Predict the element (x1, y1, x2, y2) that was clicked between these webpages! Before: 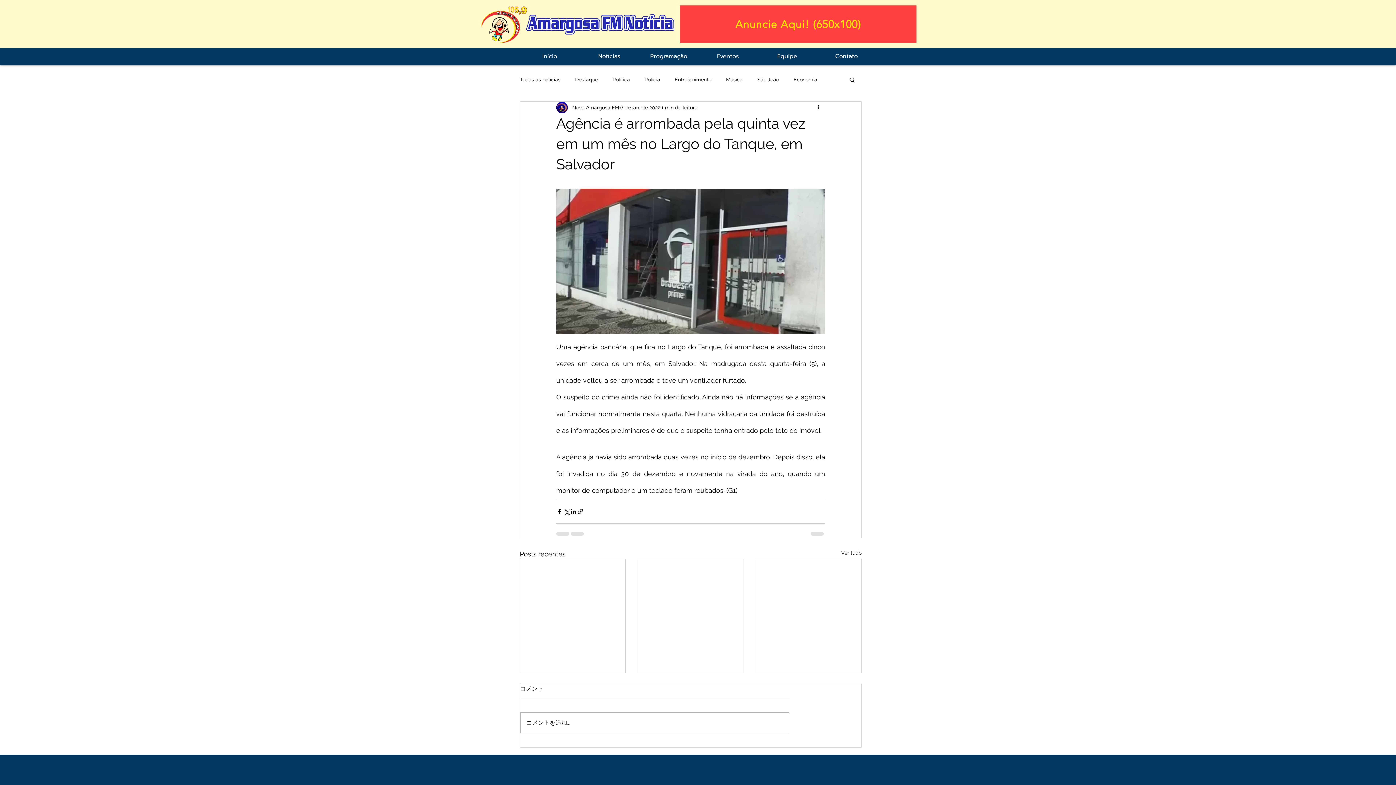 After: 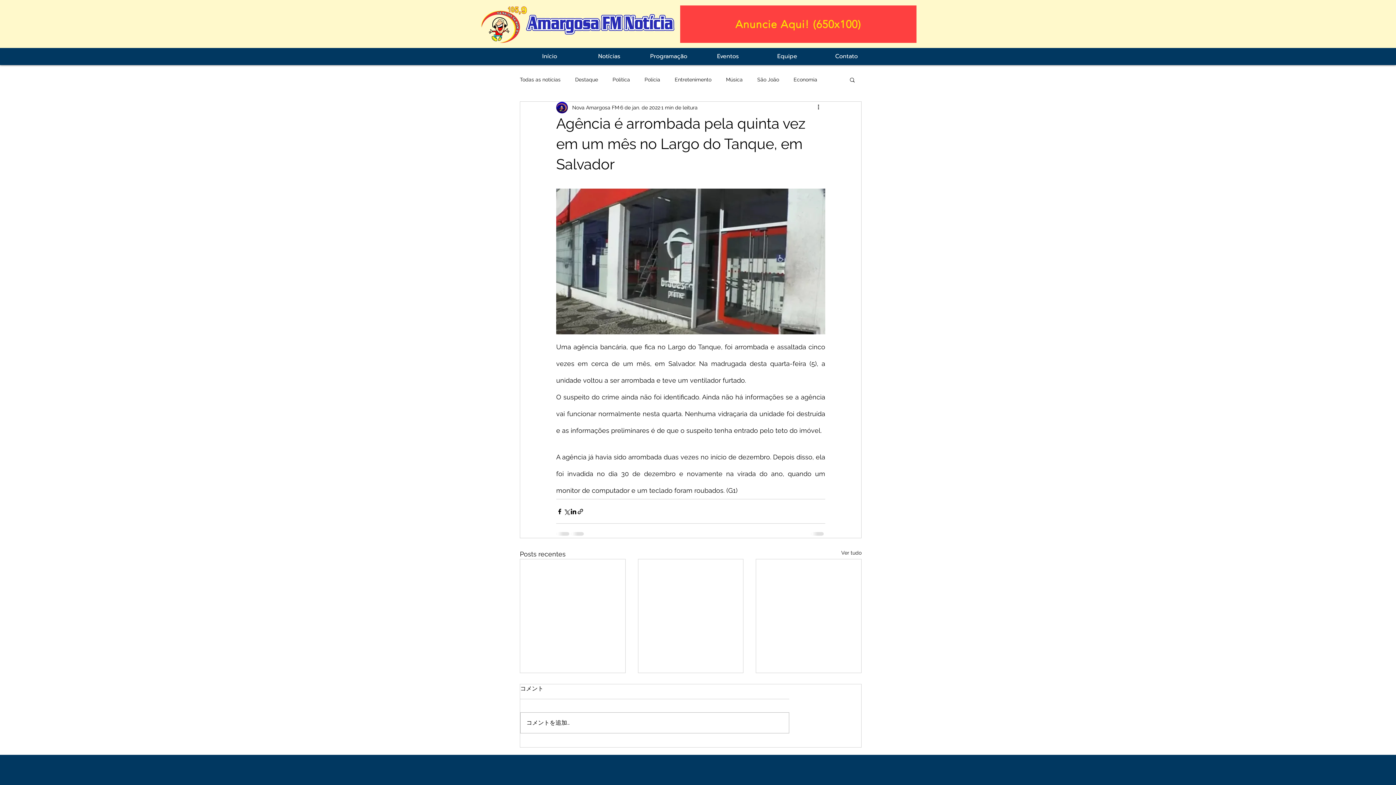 Action: label: Buscar bbox: (849, 76, 856, 82)